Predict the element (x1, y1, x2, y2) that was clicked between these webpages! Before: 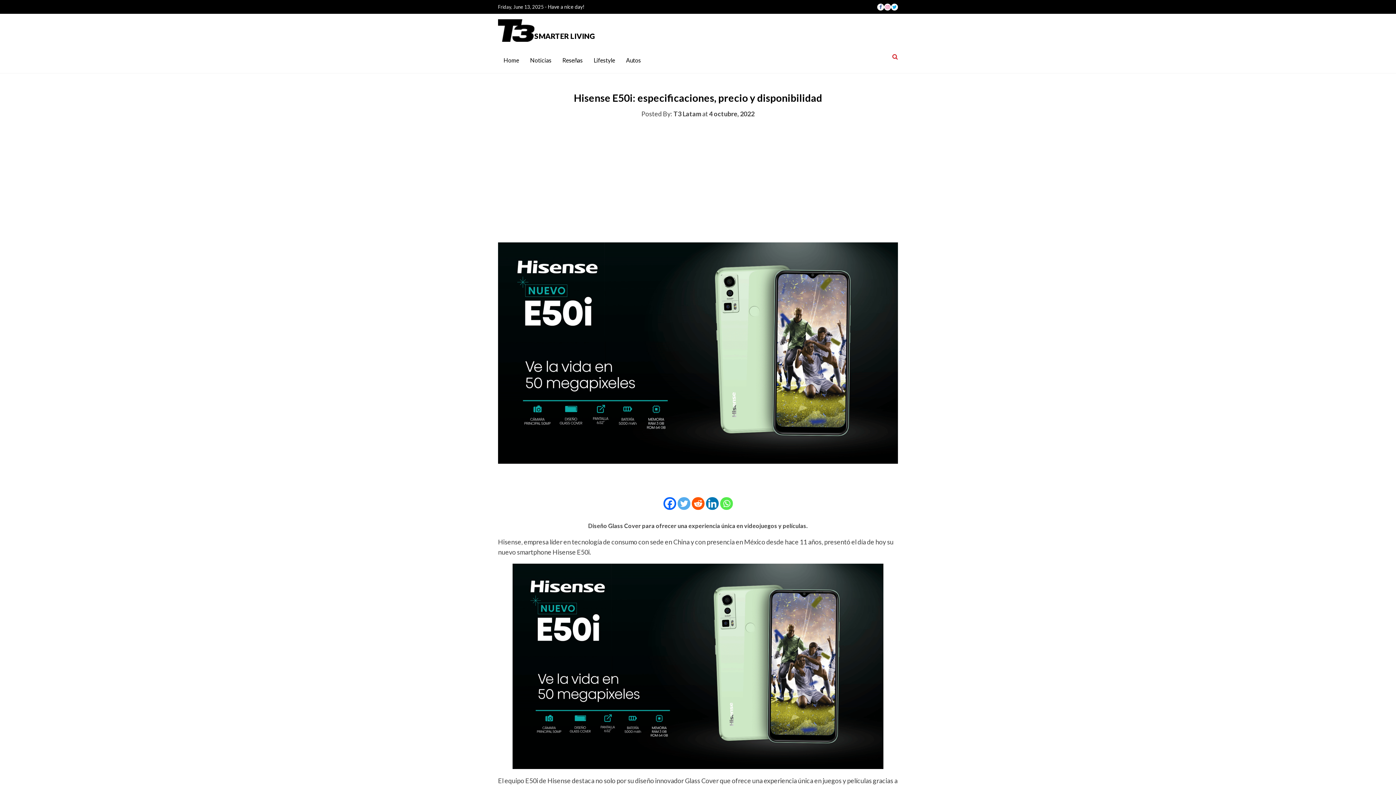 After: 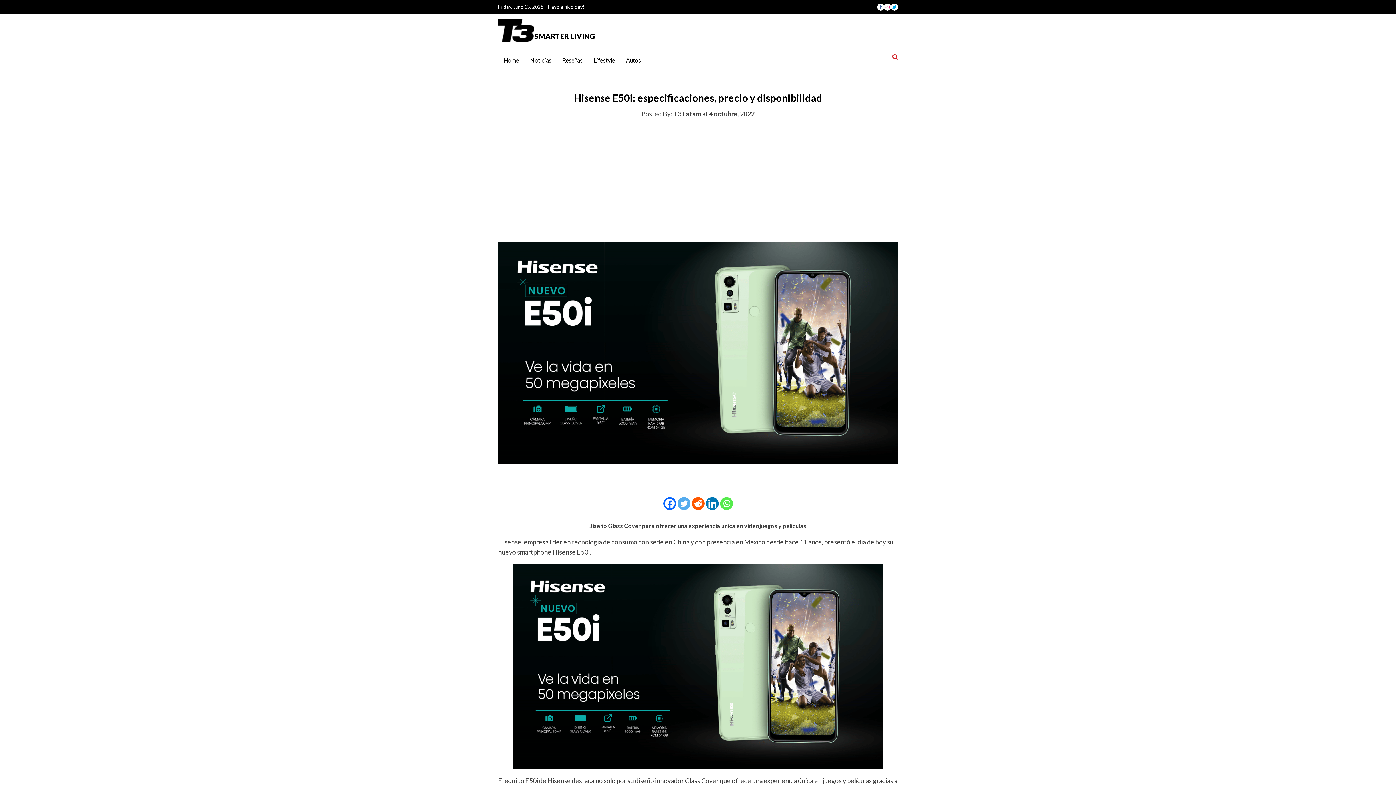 Action: label: Whatsapp bbox: (720, 497, 732, 510)